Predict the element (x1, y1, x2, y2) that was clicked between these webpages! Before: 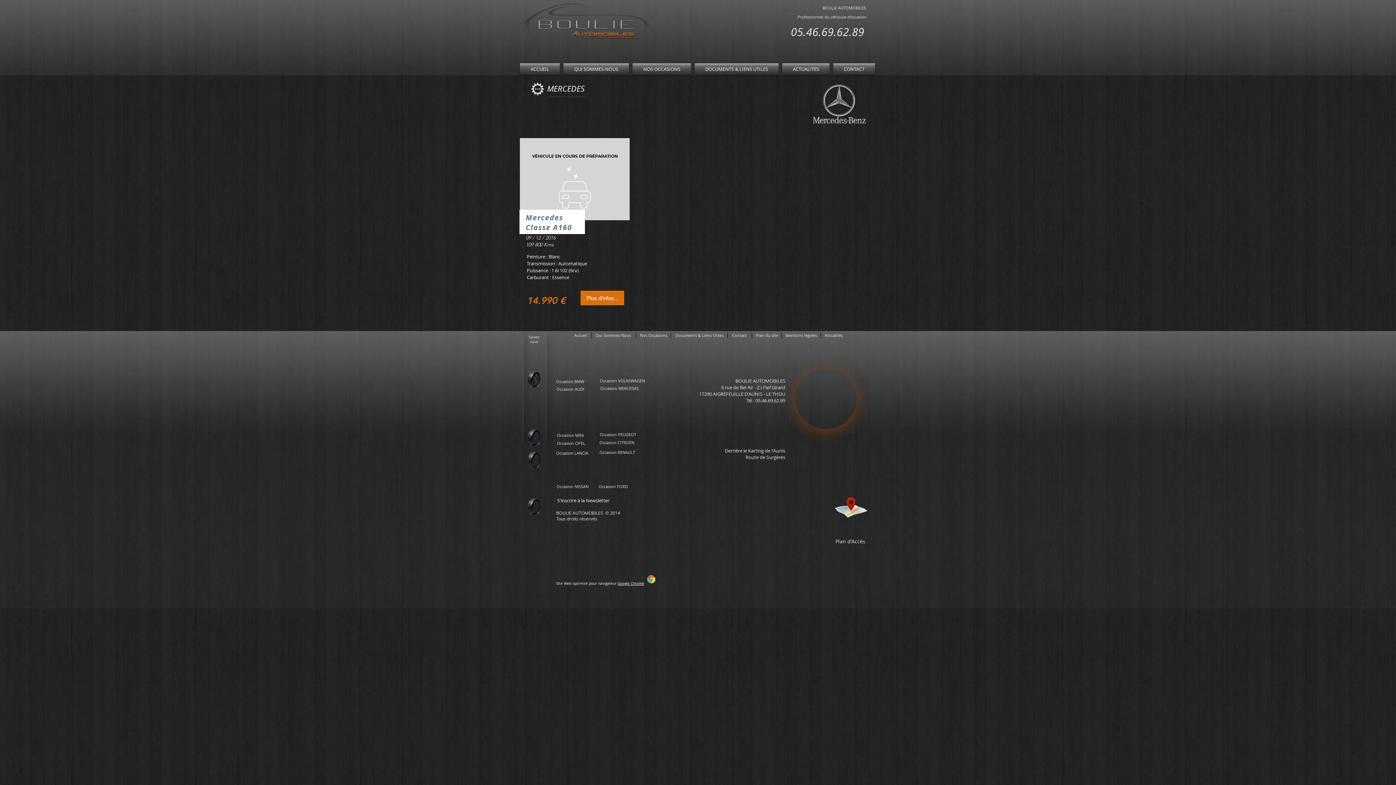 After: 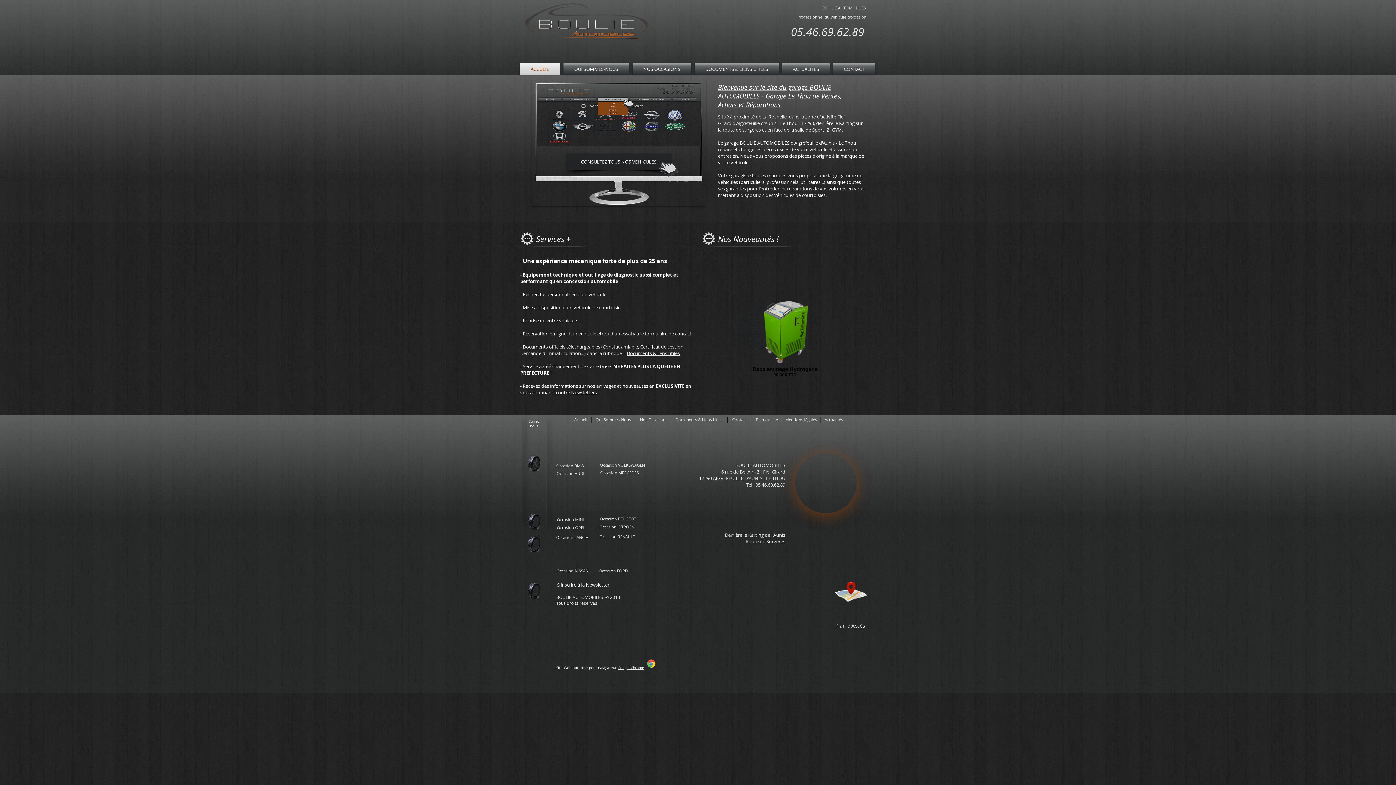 Action: bbox: (520, 63, 561, 74) label: ACCUEIL